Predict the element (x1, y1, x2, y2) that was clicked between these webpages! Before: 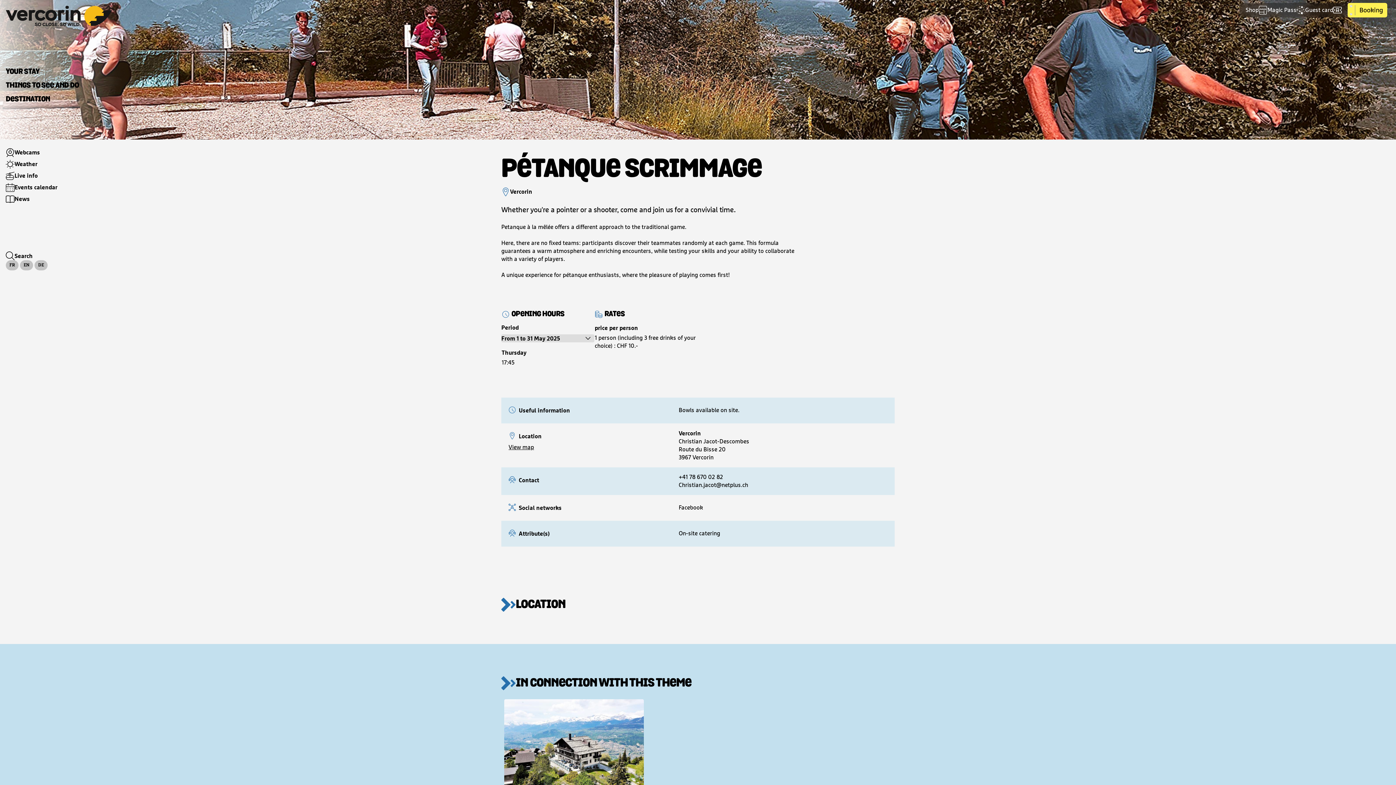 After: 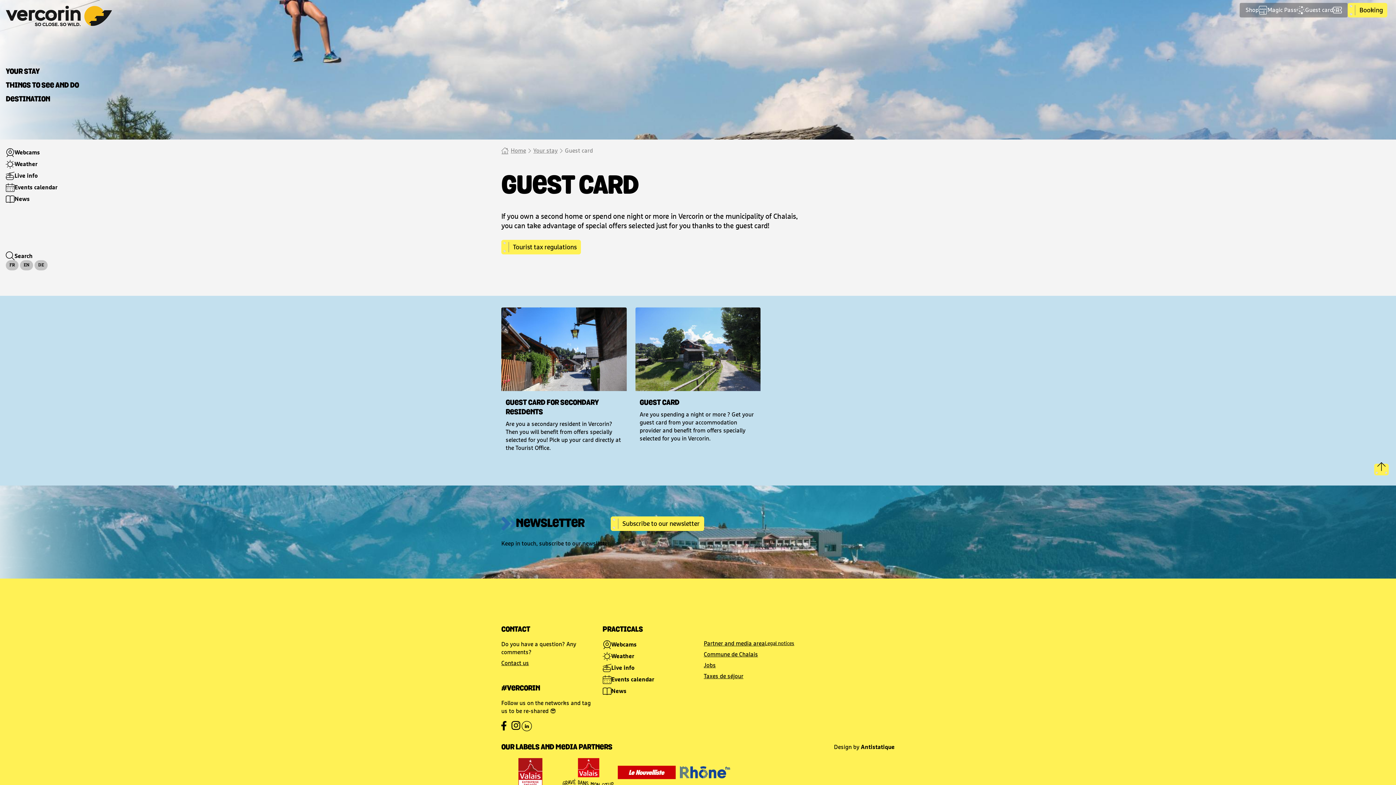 Action: label: Guest card bbox: (1305, 5, 1342, 14)